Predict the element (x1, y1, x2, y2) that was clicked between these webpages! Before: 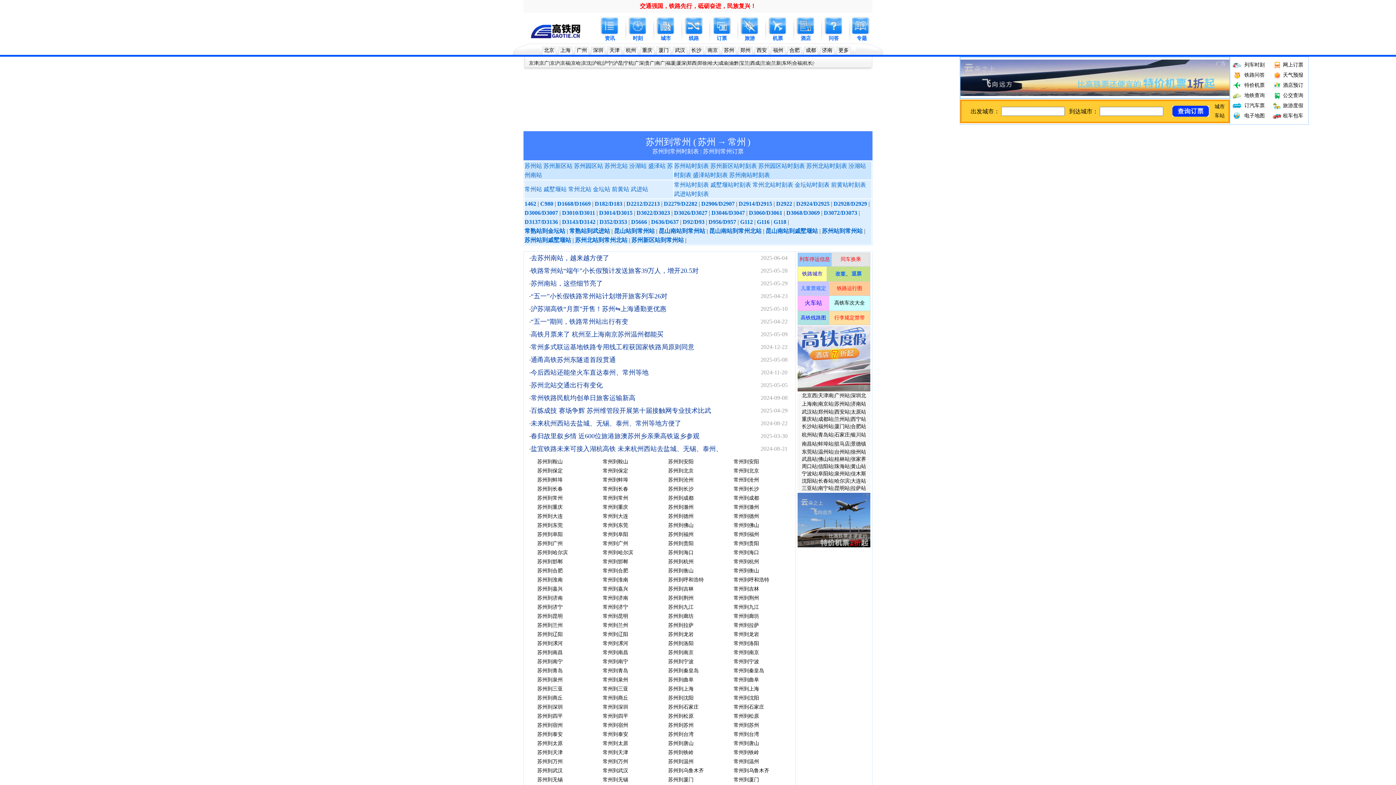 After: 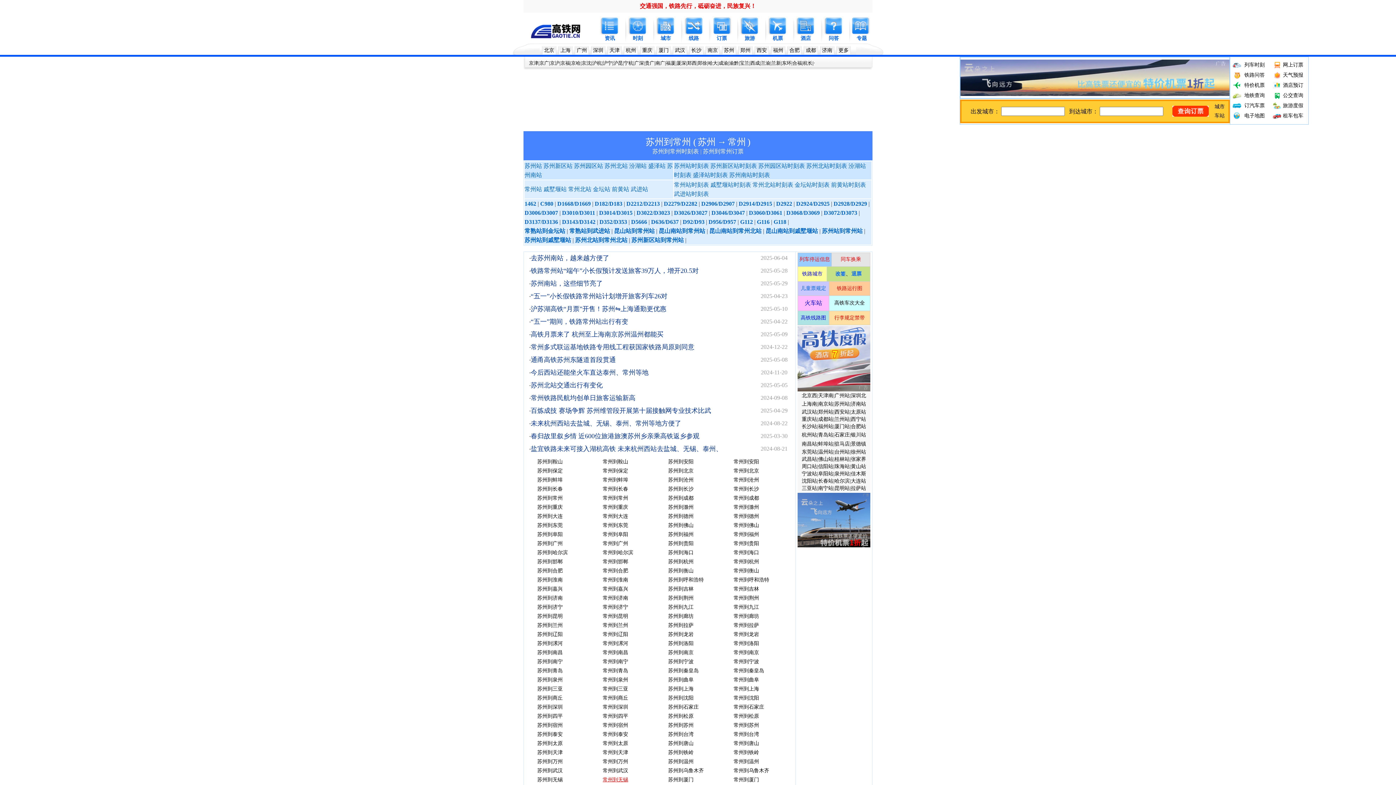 Action: label: 常州到无锡 bbox: (602, 777, 628, 782)